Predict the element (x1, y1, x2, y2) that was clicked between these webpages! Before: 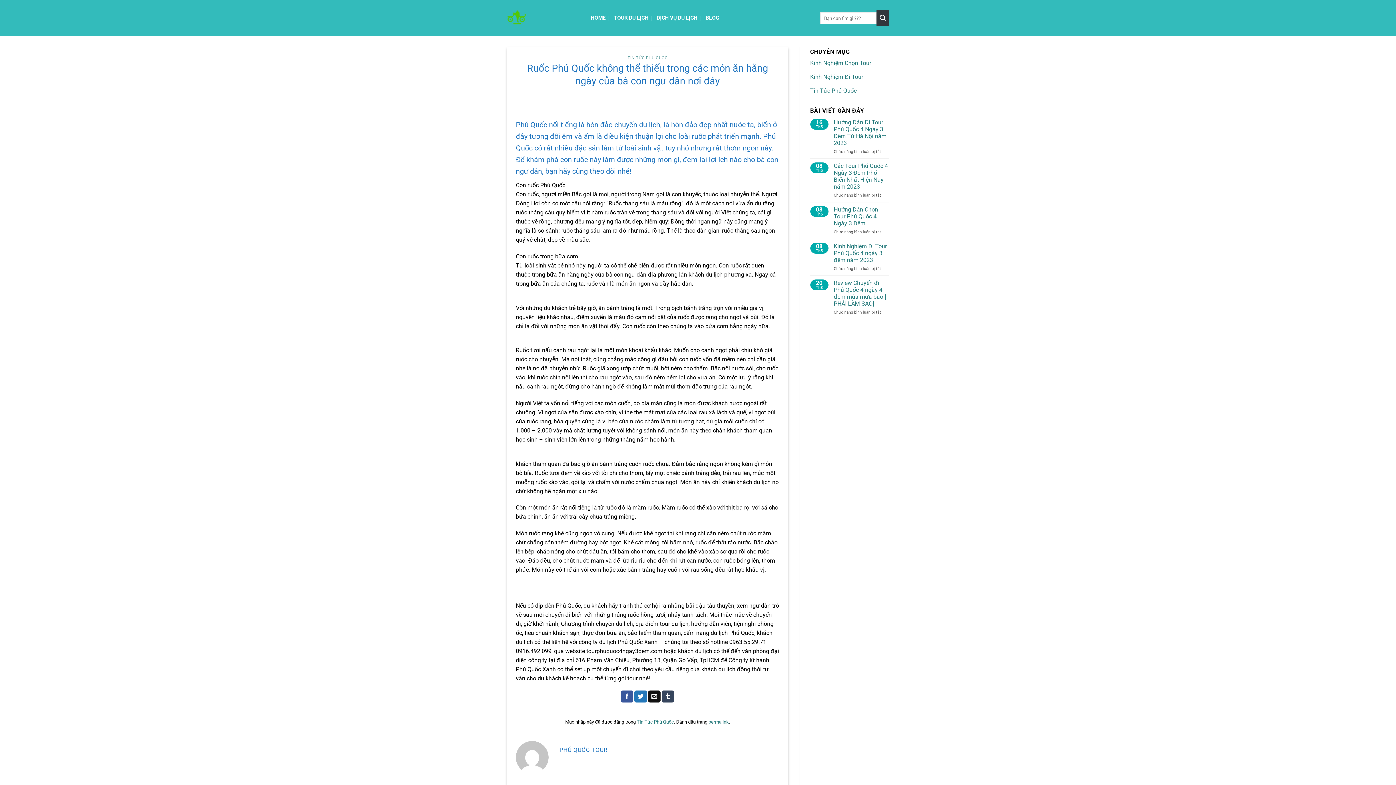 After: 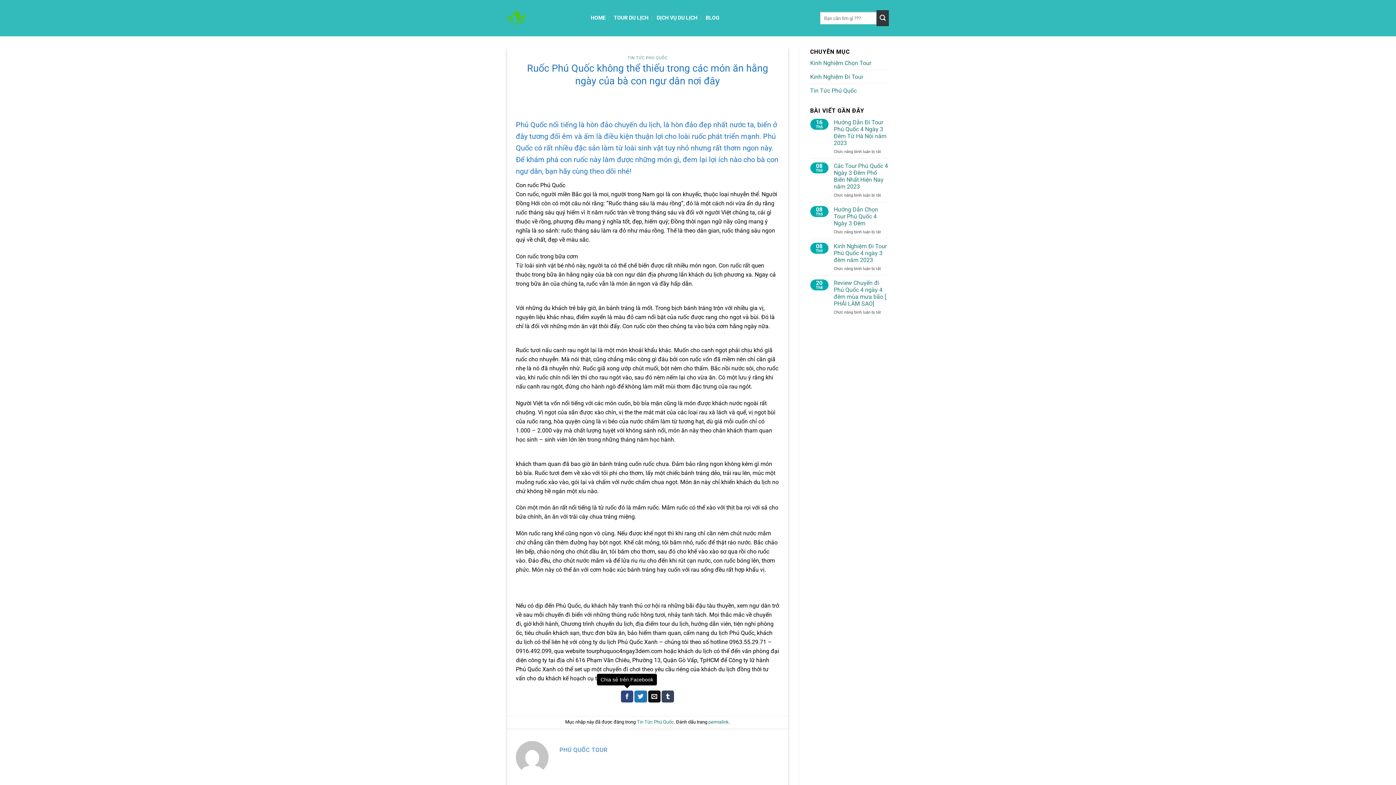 Action: label: Chia sẻ trên Facebook bbox: (621, 690, 633, 702)